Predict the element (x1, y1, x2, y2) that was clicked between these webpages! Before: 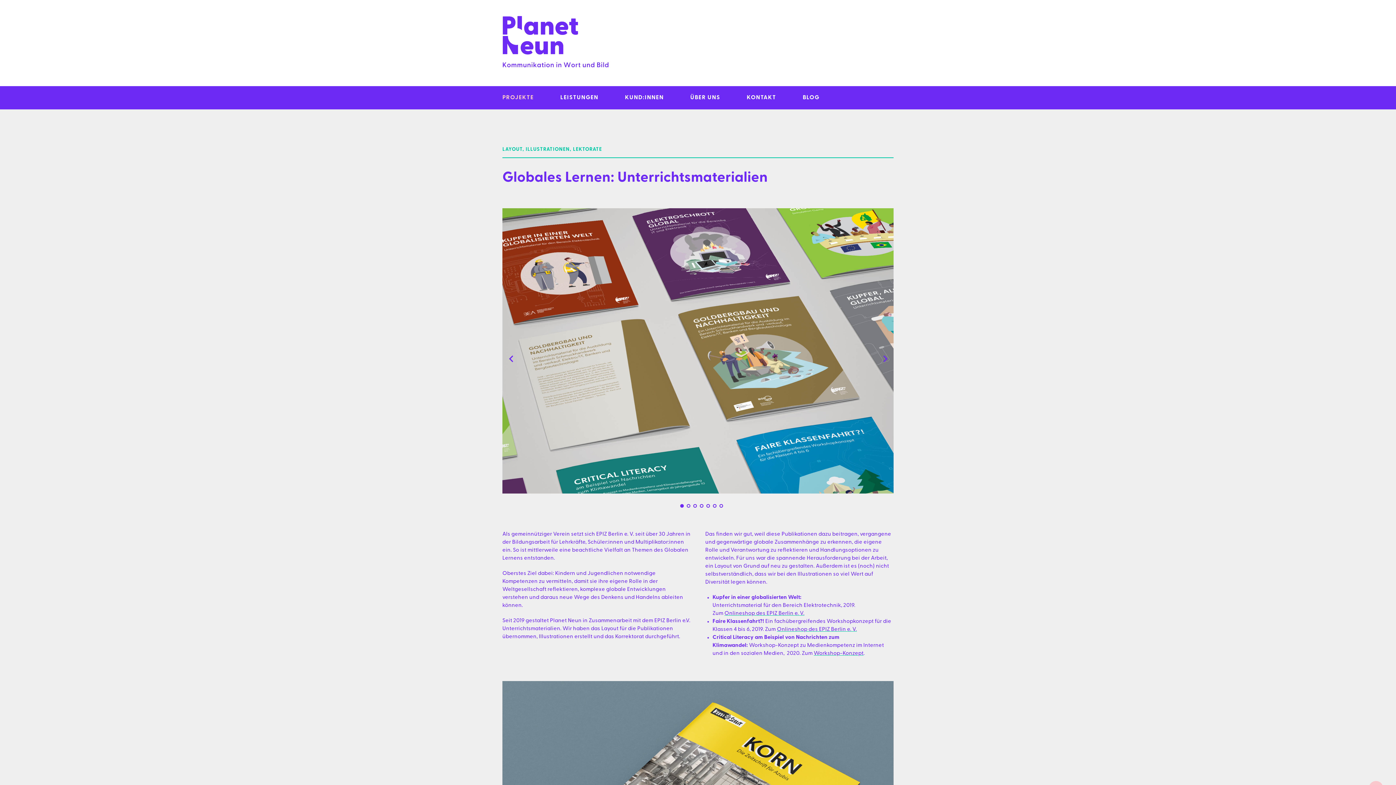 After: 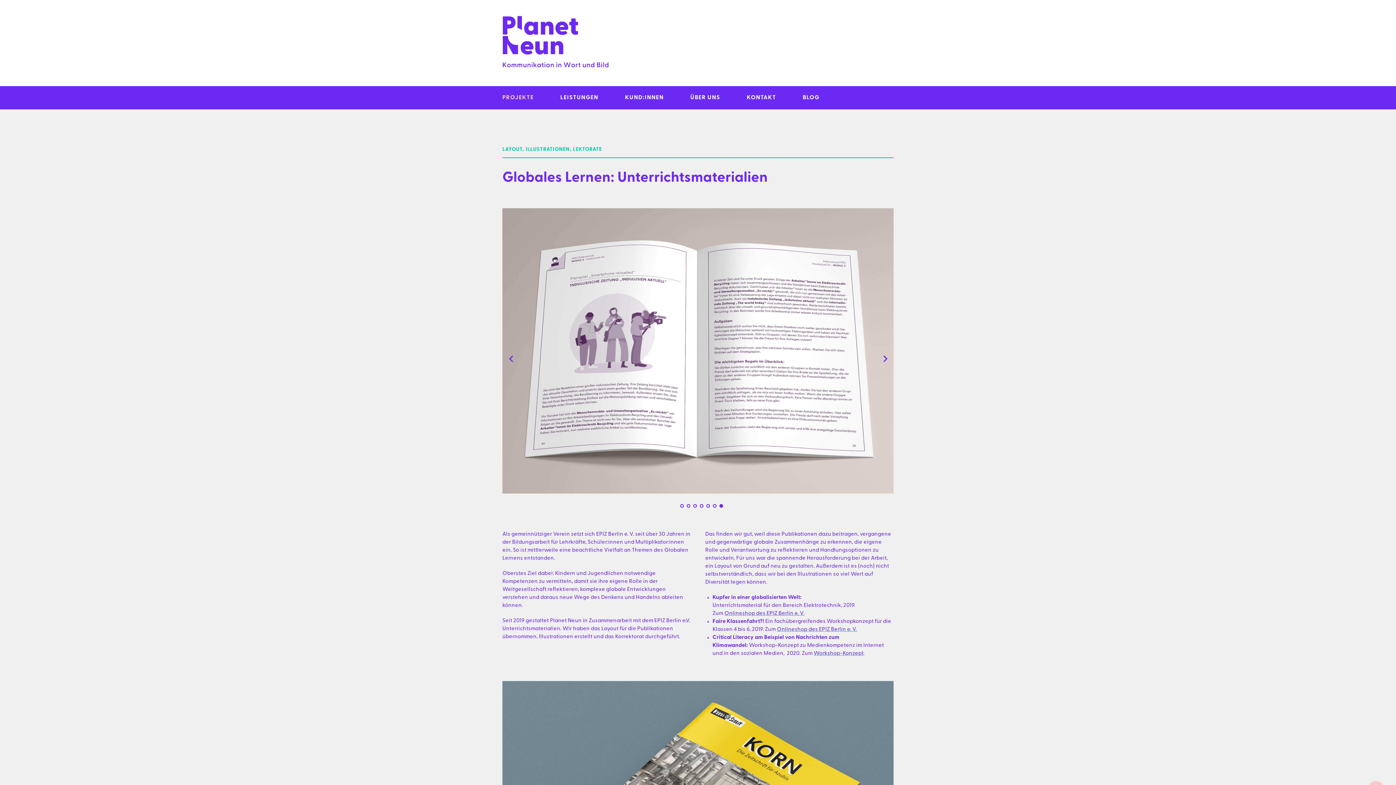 Action: label: Previous bbox: (502, 349, 520, 367)